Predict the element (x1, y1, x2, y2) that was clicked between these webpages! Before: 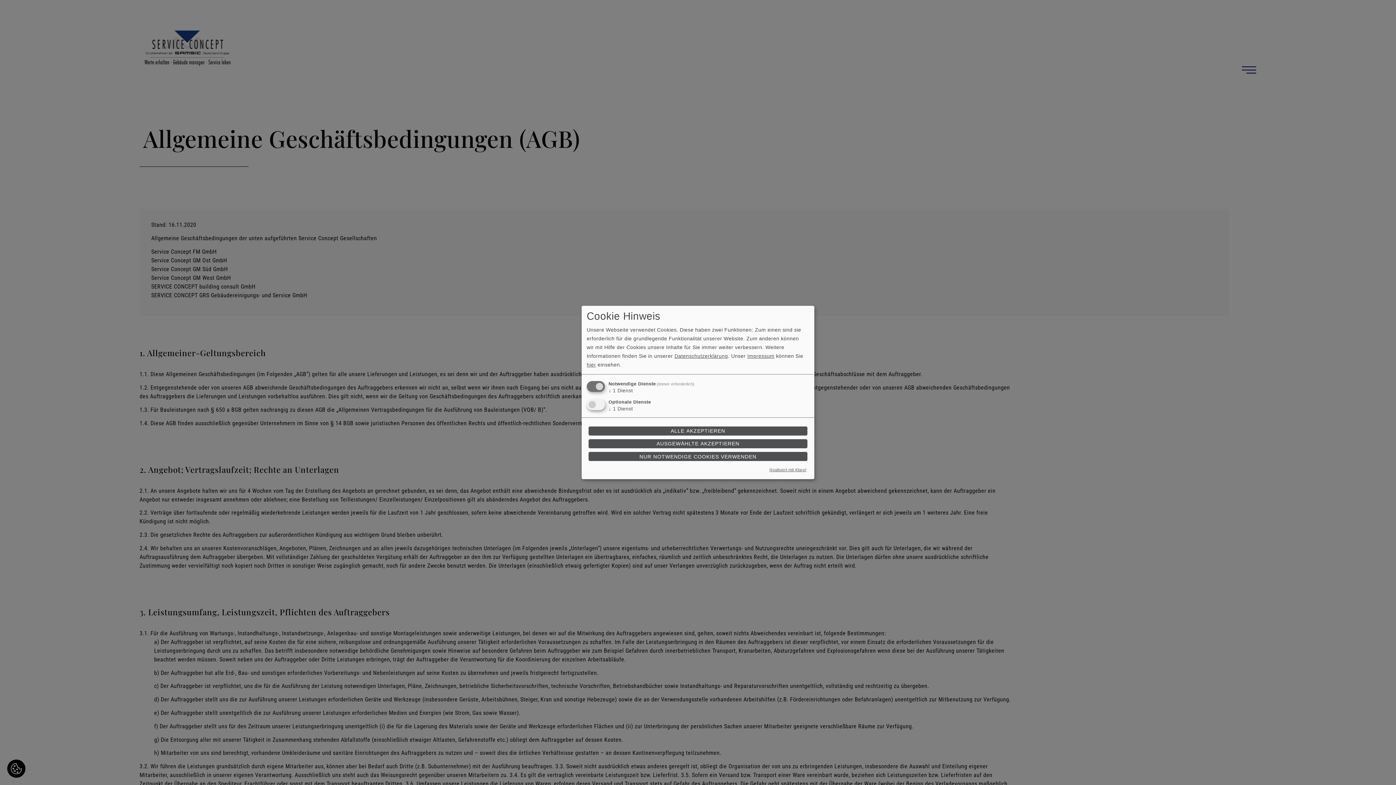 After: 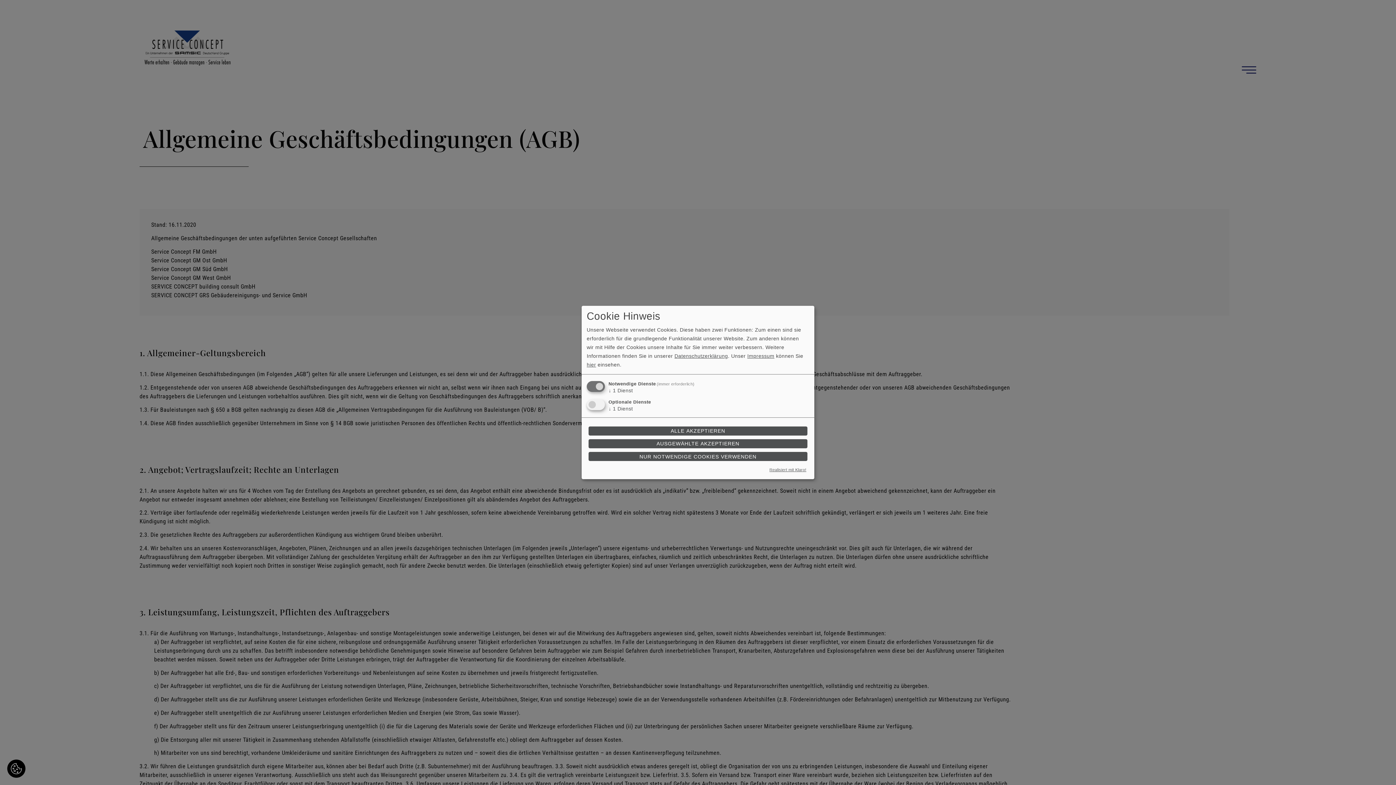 Action: bbox: (7, 760, 25, 778)